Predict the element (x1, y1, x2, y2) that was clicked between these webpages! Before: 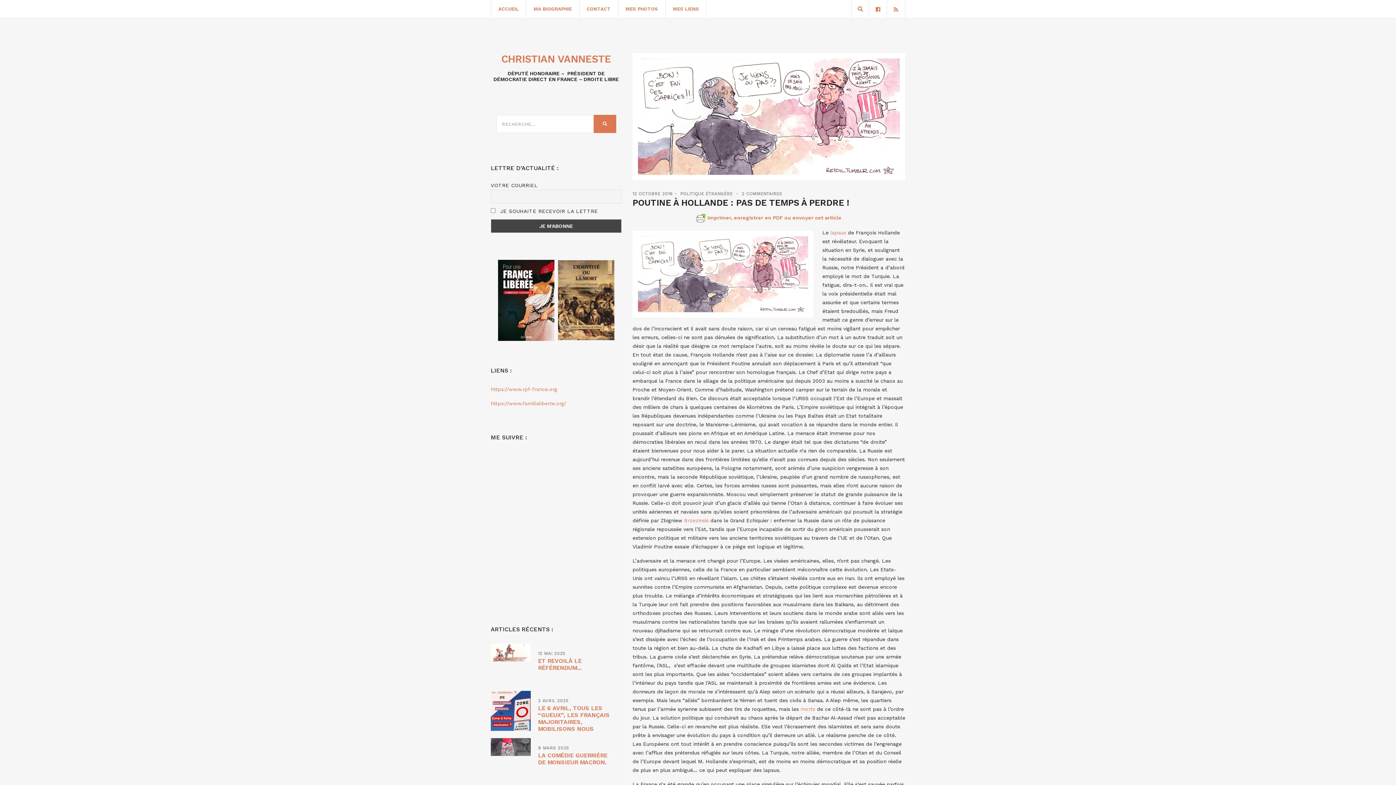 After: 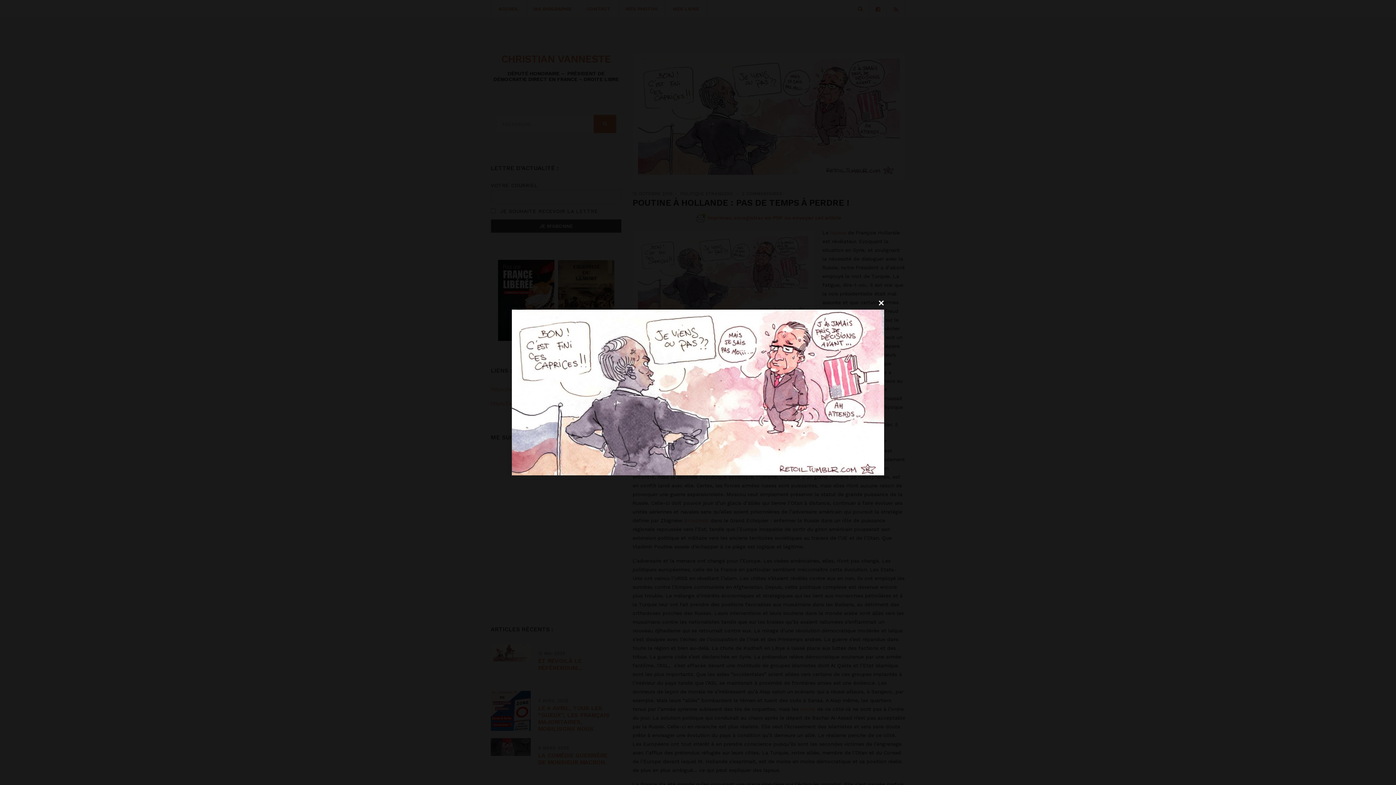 Action: bbox: (638, 113, 900, 119)